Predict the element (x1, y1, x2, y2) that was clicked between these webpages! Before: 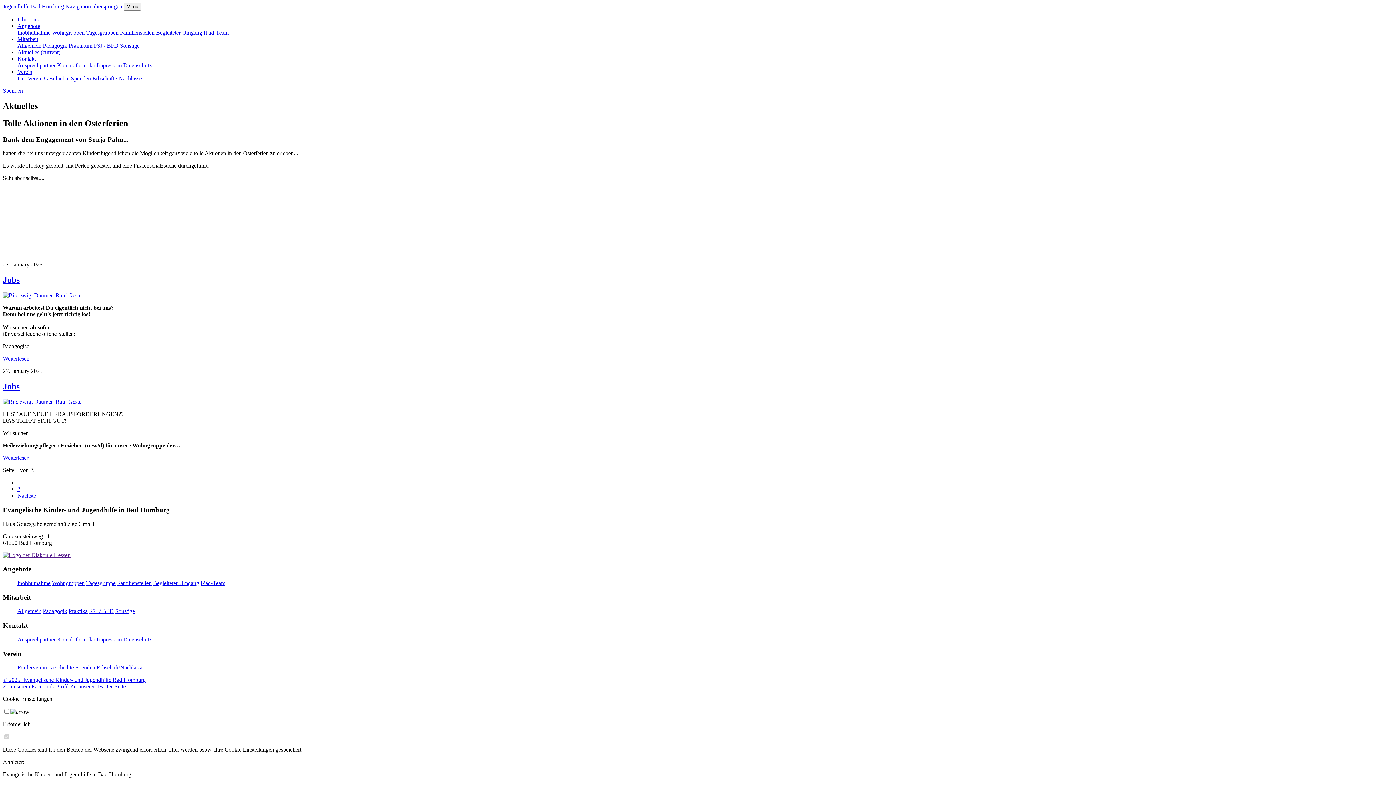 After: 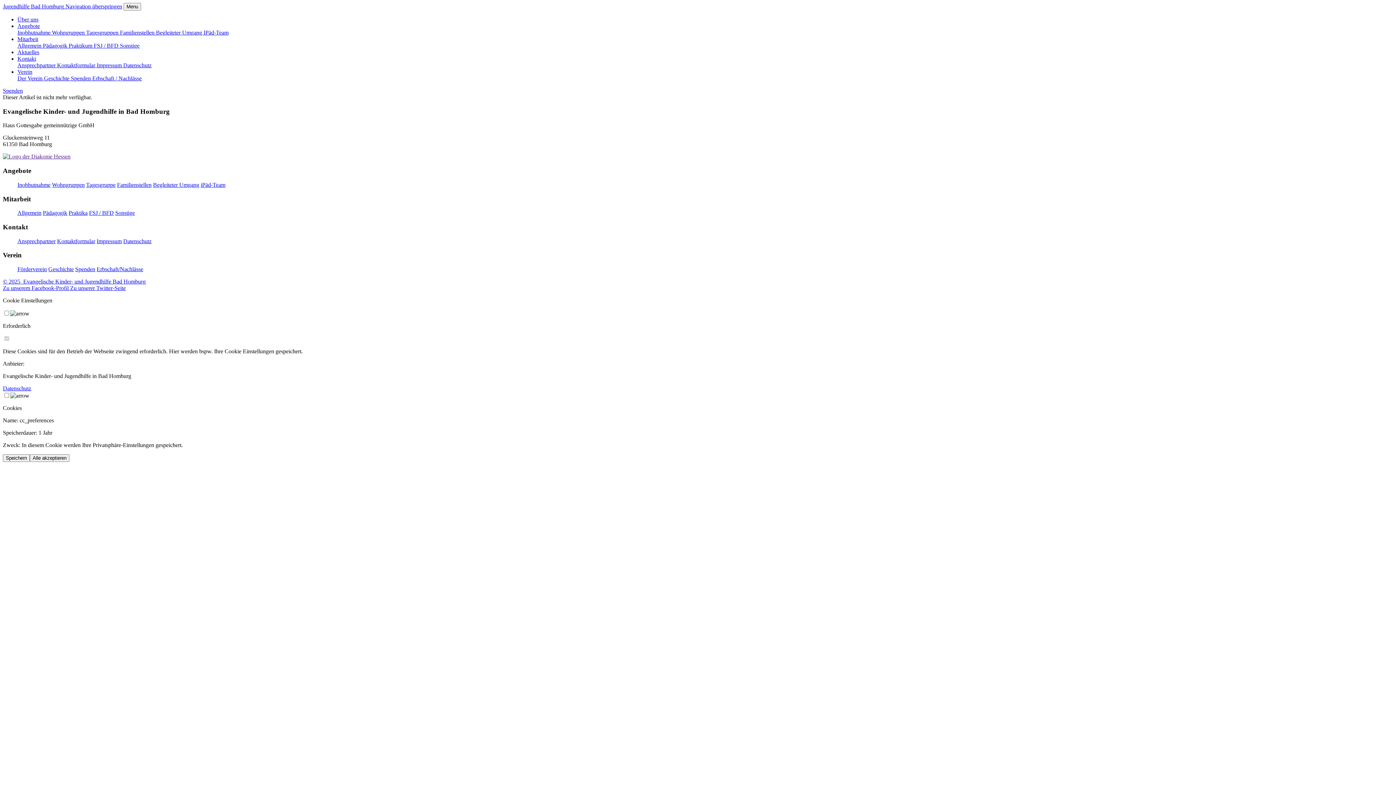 Action: label: Weiterlesen bbox: (2, 454, 29, 461)